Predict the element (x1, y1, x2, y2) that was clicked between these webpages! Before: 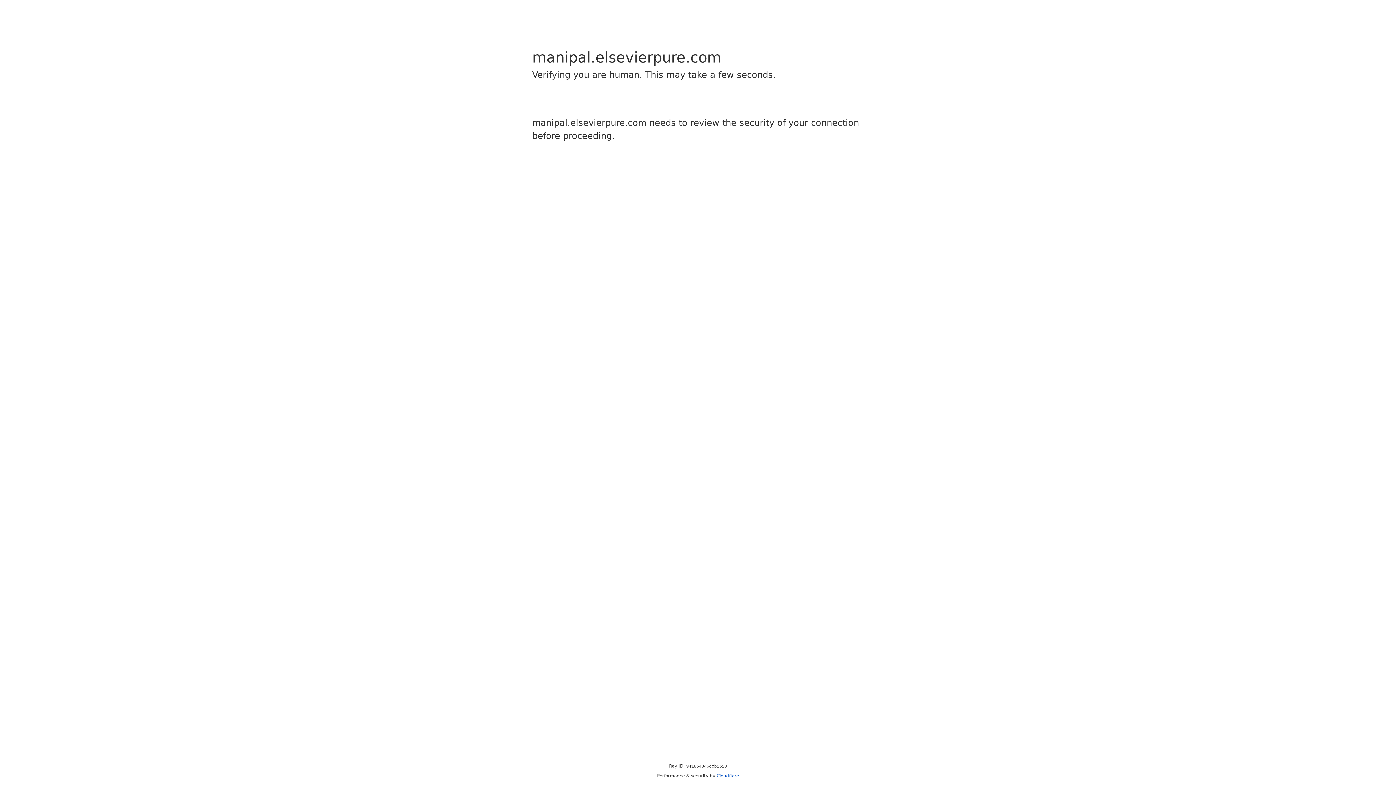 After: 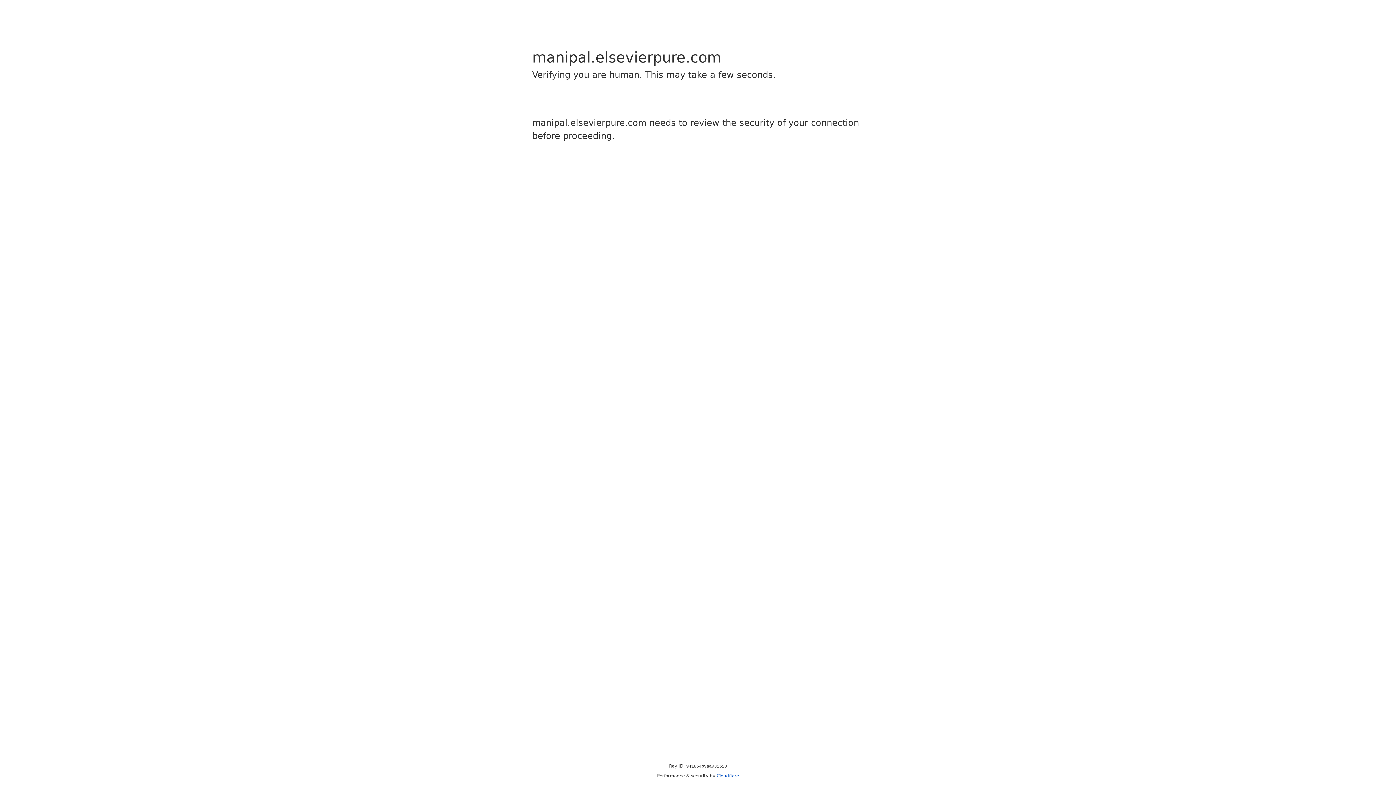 Action: label: Cloudflare bbox: (716, 773, 739, 778)